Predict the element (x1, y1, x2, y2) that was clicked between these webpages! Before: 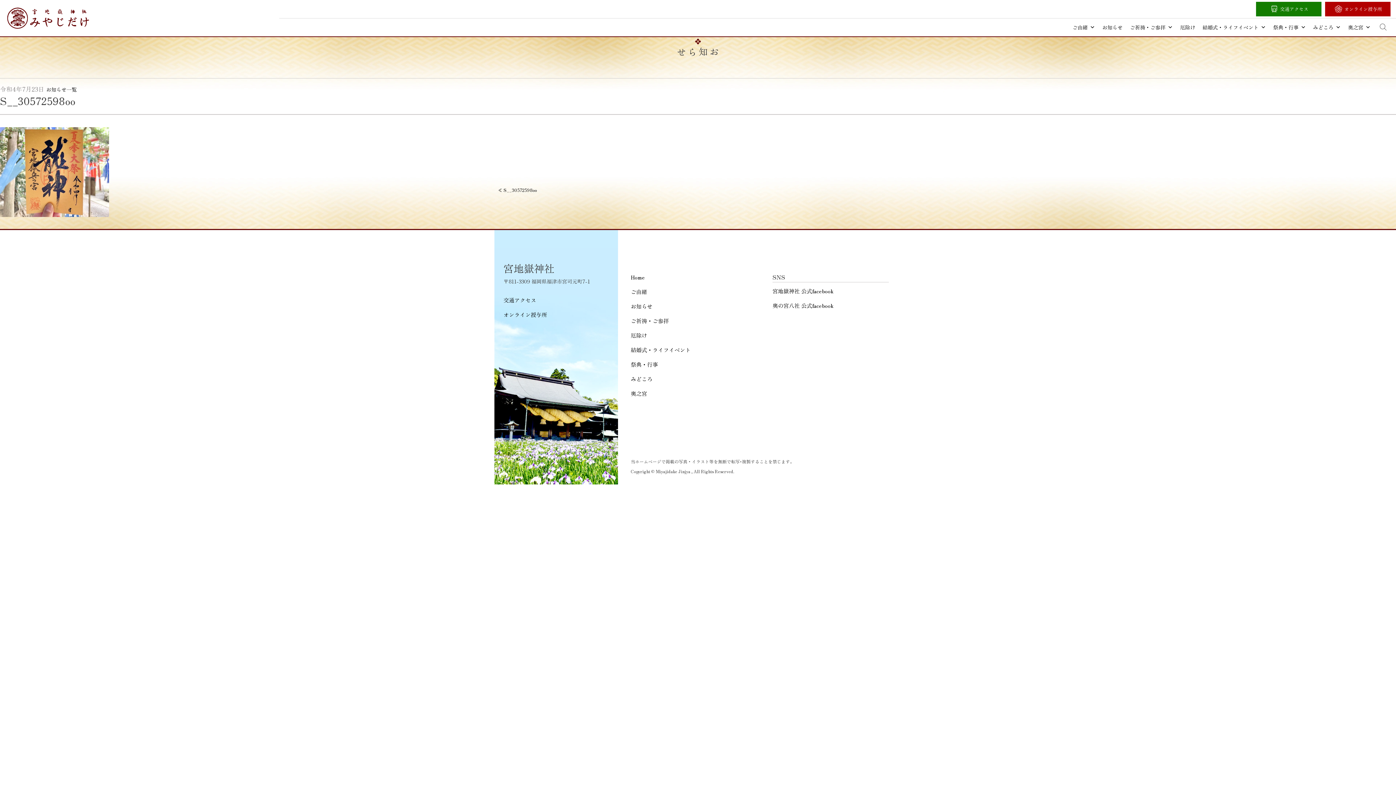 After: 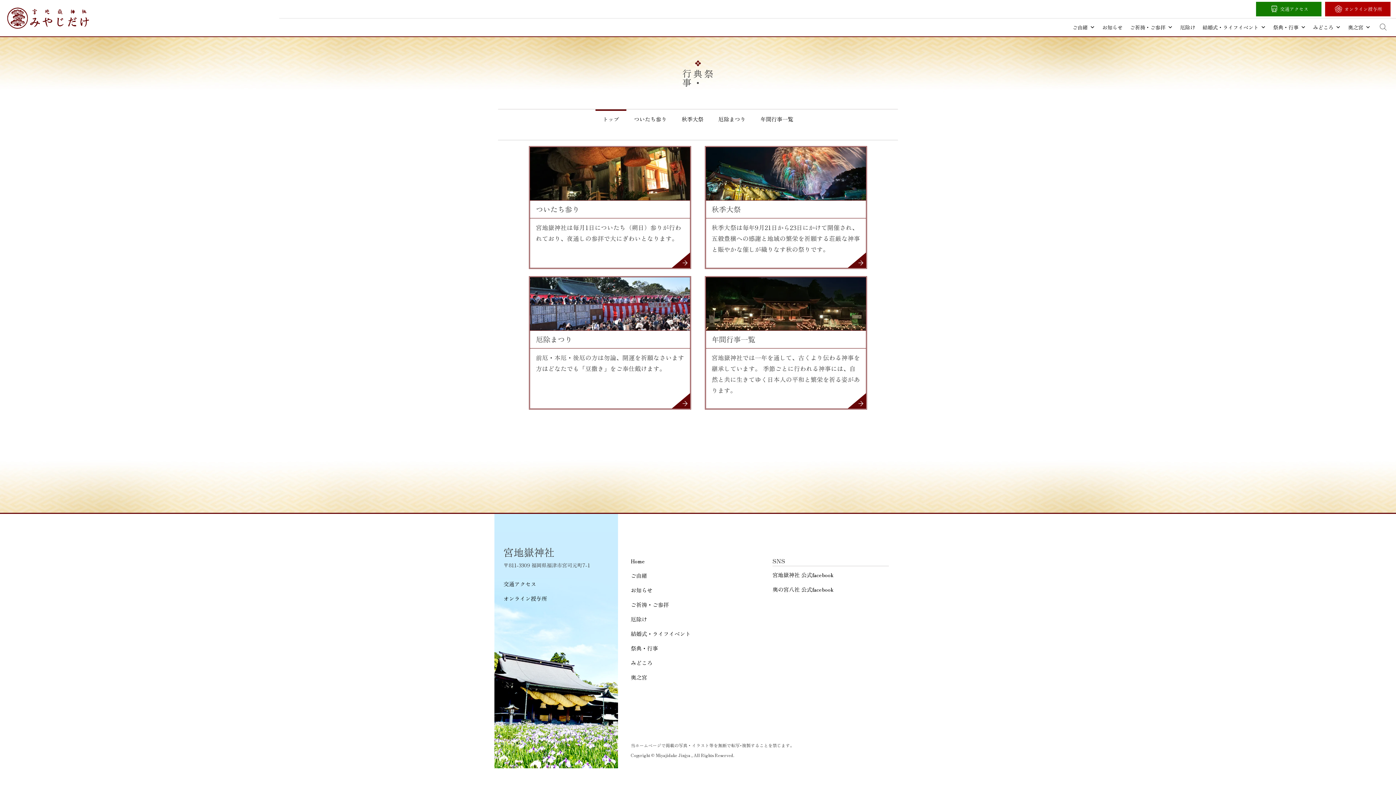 Action: label: 祭典・行事 bbox: (630, 357, 747, 371)